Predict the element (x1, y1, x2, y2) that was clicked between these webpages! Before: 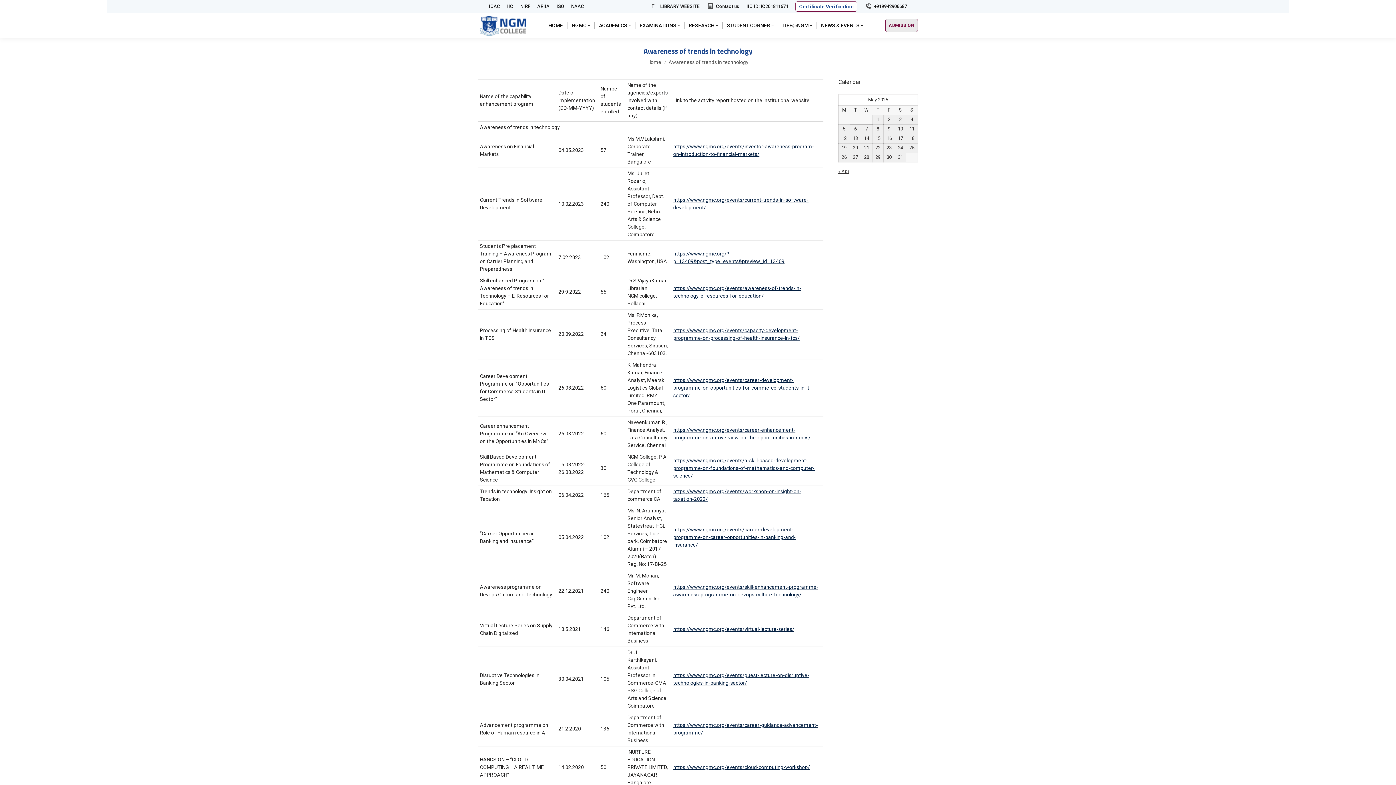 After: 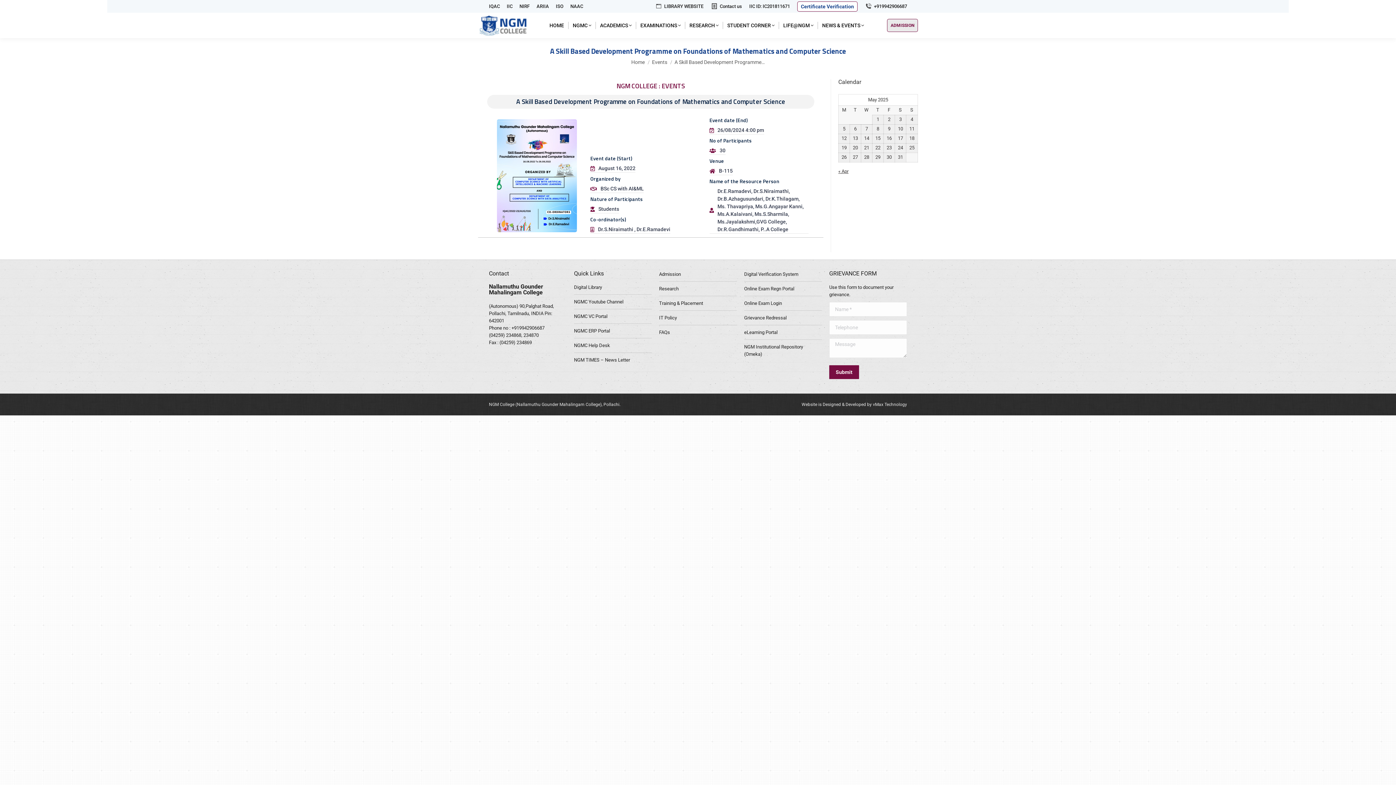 Action: bbox: (673, 457, 814, 478) label: https://www.ngmc.org/events/a-skill-based-development-programme-on-foundations-of-mathematics-and-computer-science/